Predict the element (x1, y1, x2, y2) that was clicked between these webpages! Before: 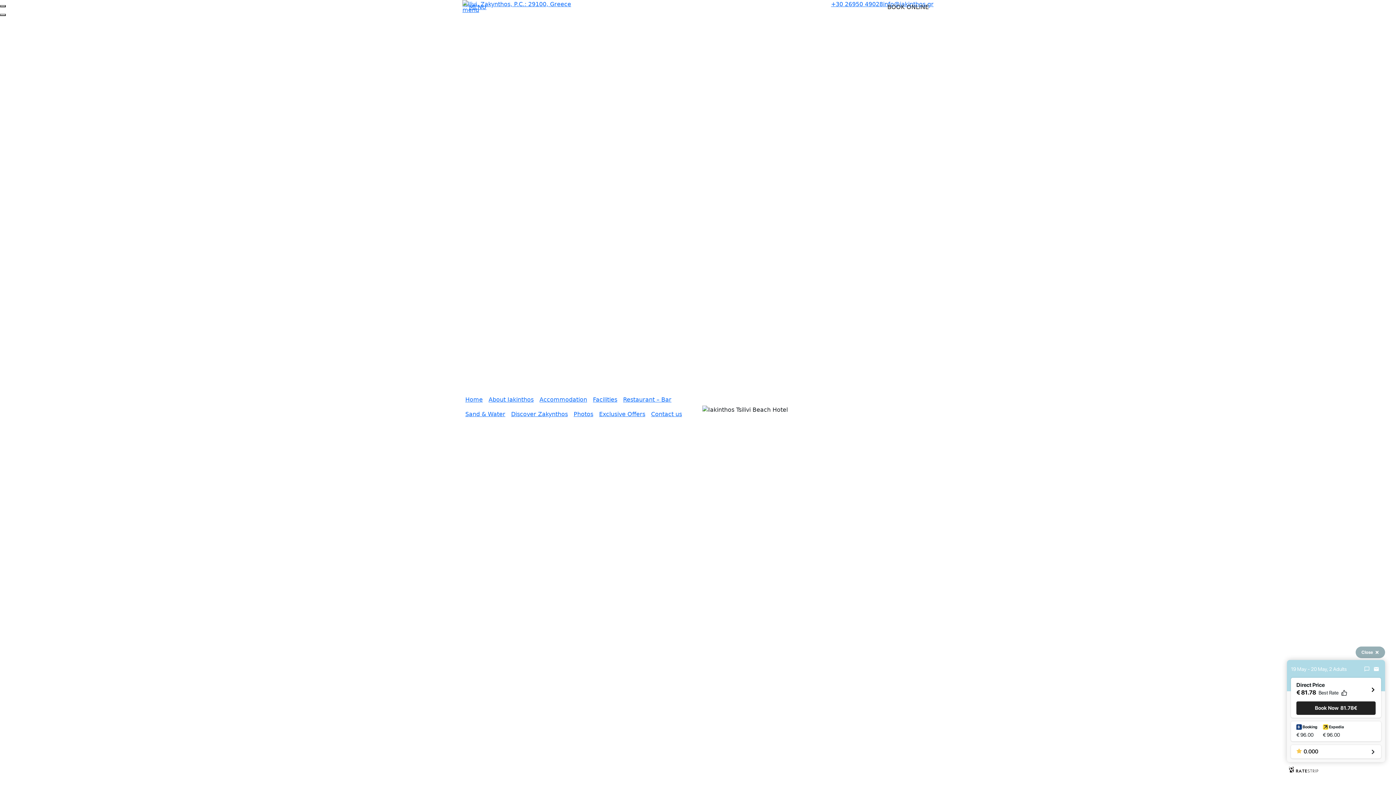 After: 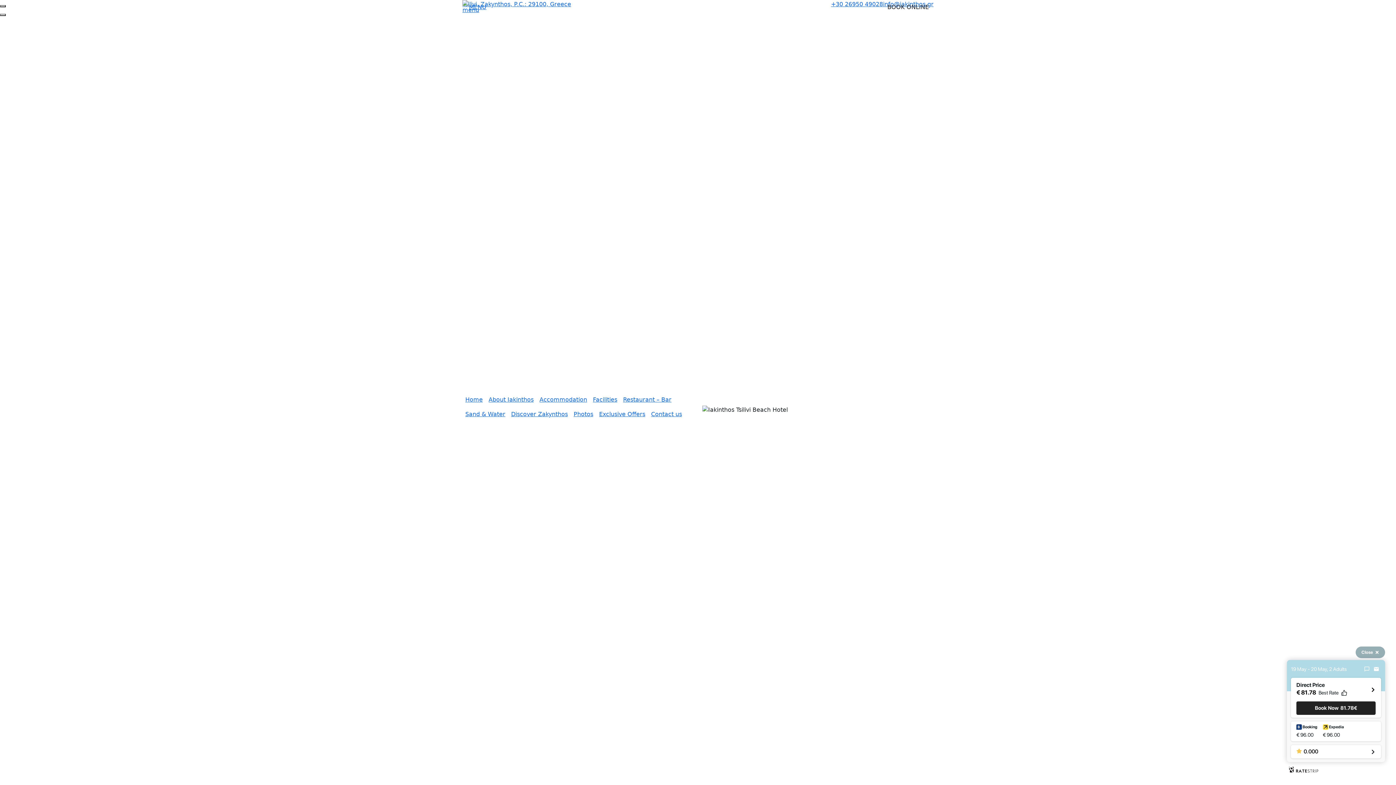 Action: label: Restaurant – Bar bbox: (623, 396, 671, 403)